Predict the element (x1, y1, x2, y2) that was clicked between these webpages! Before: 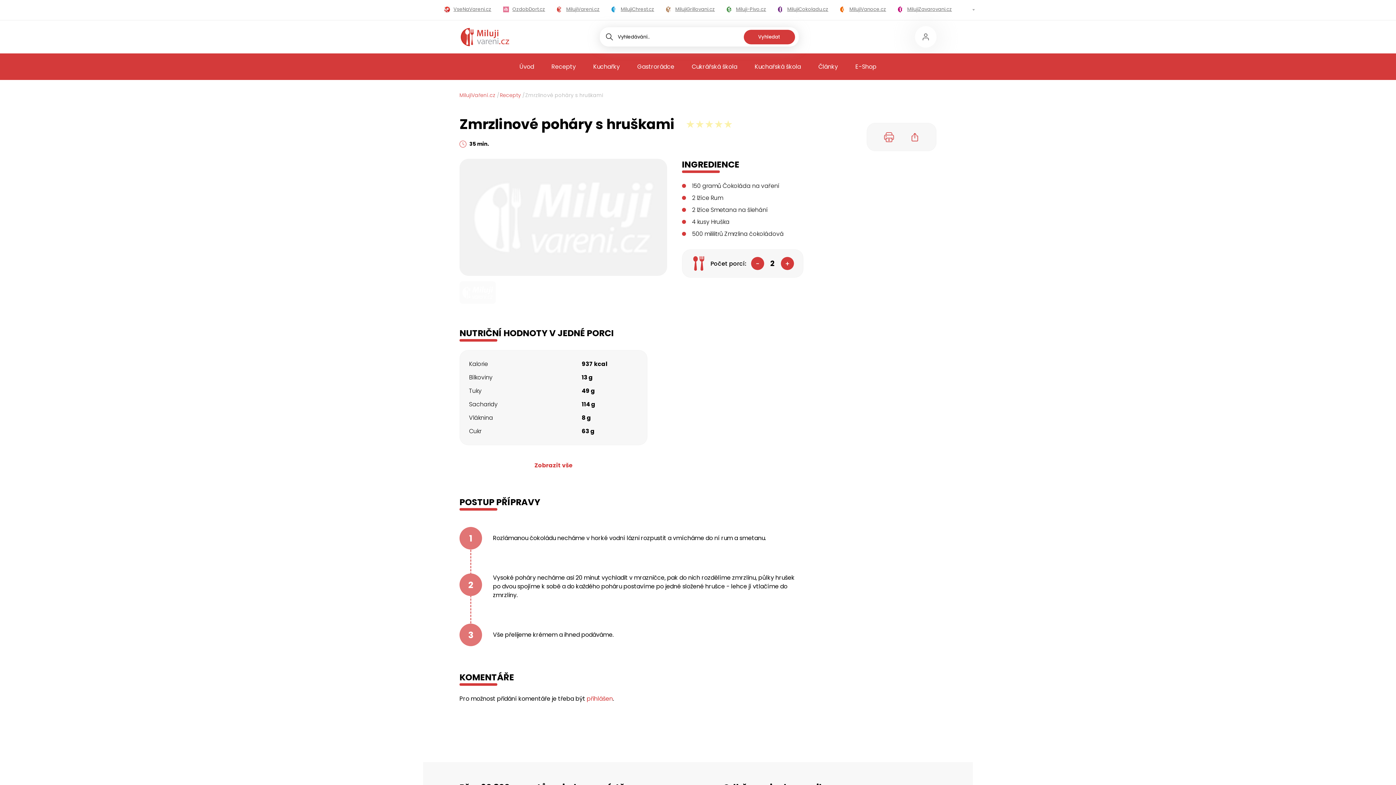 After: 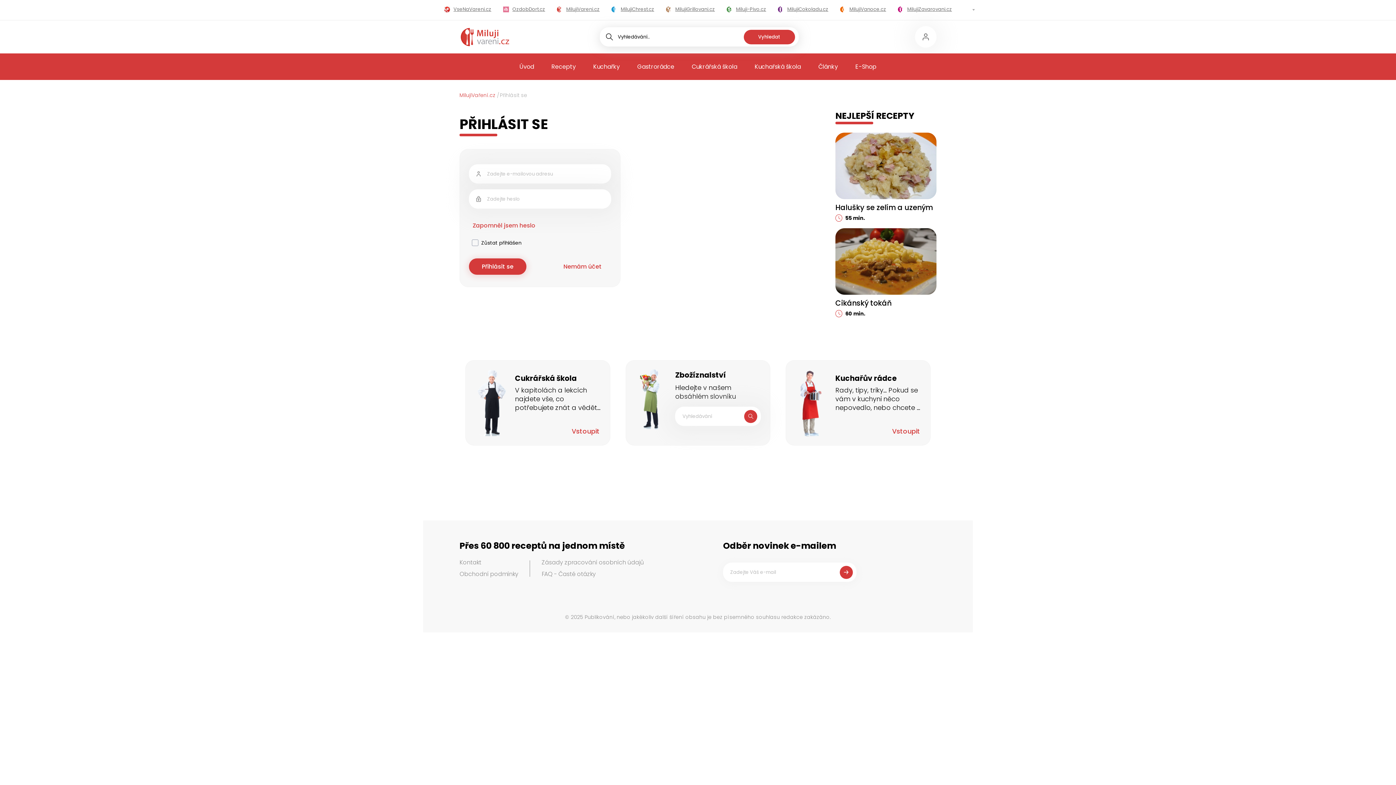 Action: label: přihlášen bbox: (586, 694, 613, 703)